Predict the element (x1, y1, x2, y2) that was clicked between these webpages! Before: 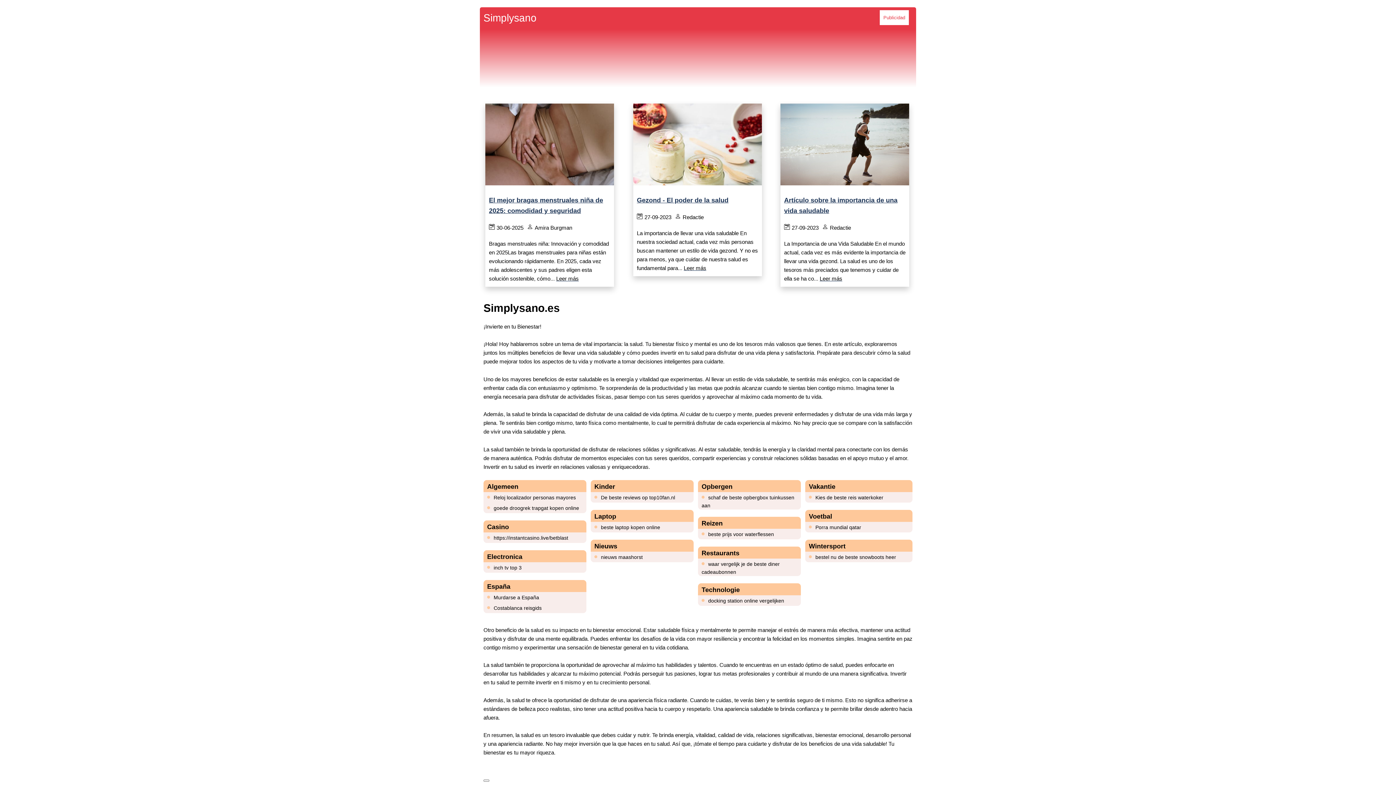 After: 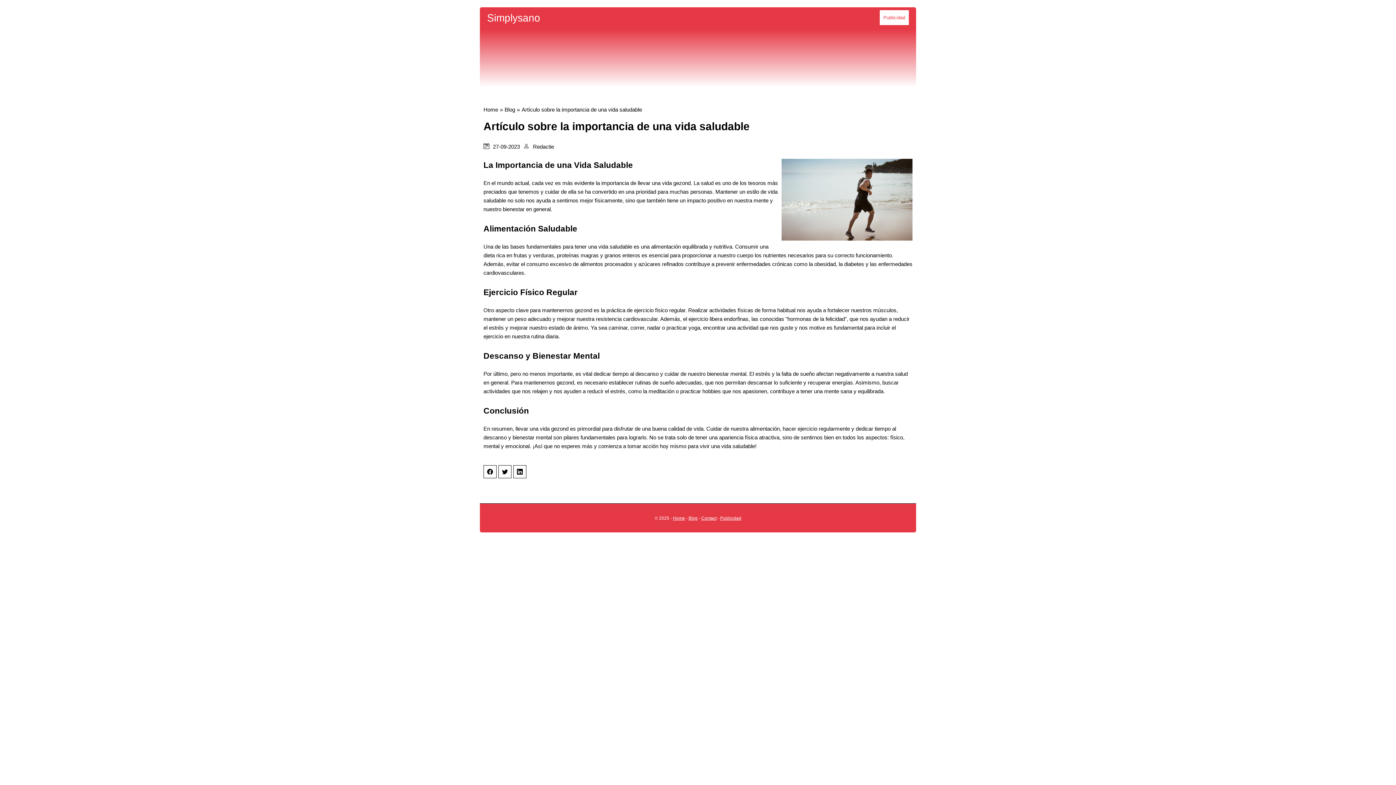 Action: bbox: (819, 275, 842, 281) label: Leer más